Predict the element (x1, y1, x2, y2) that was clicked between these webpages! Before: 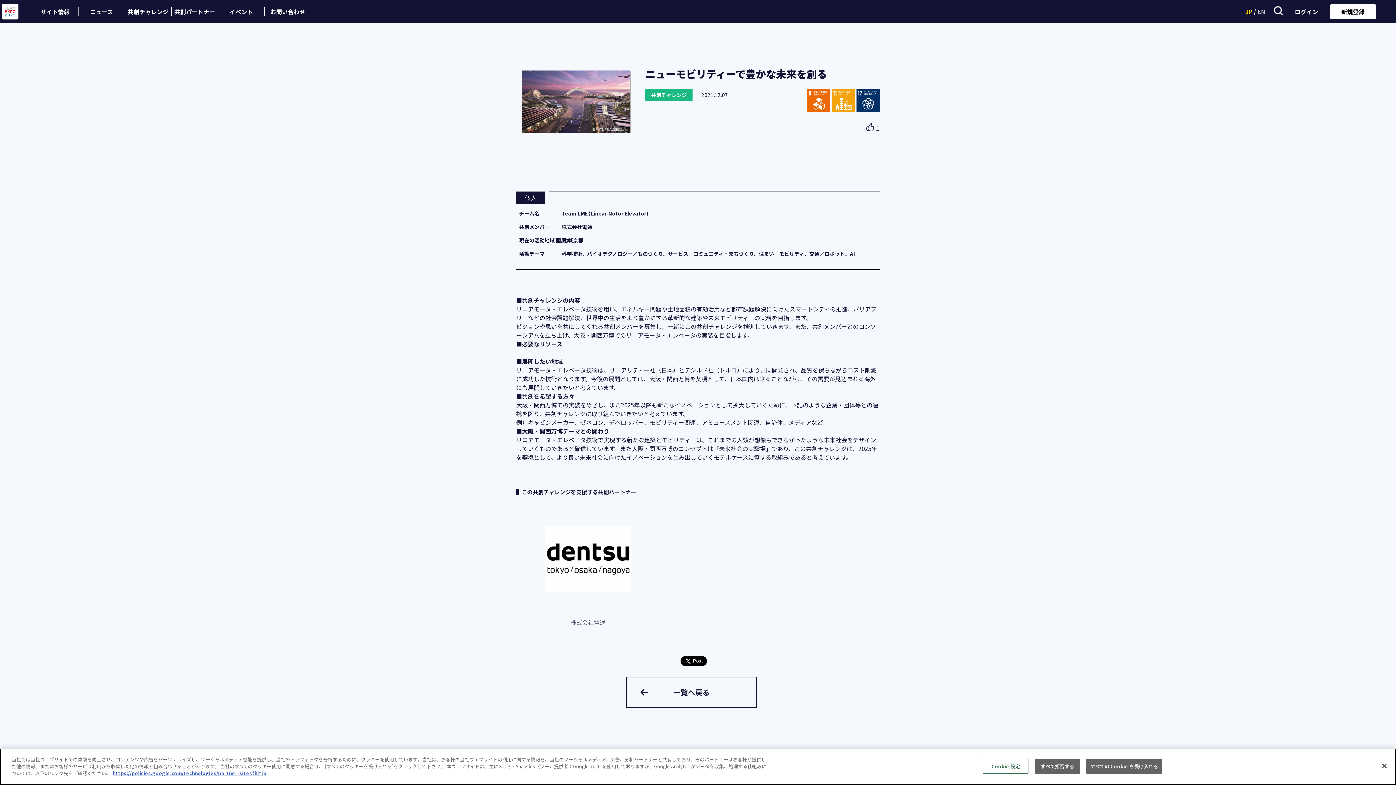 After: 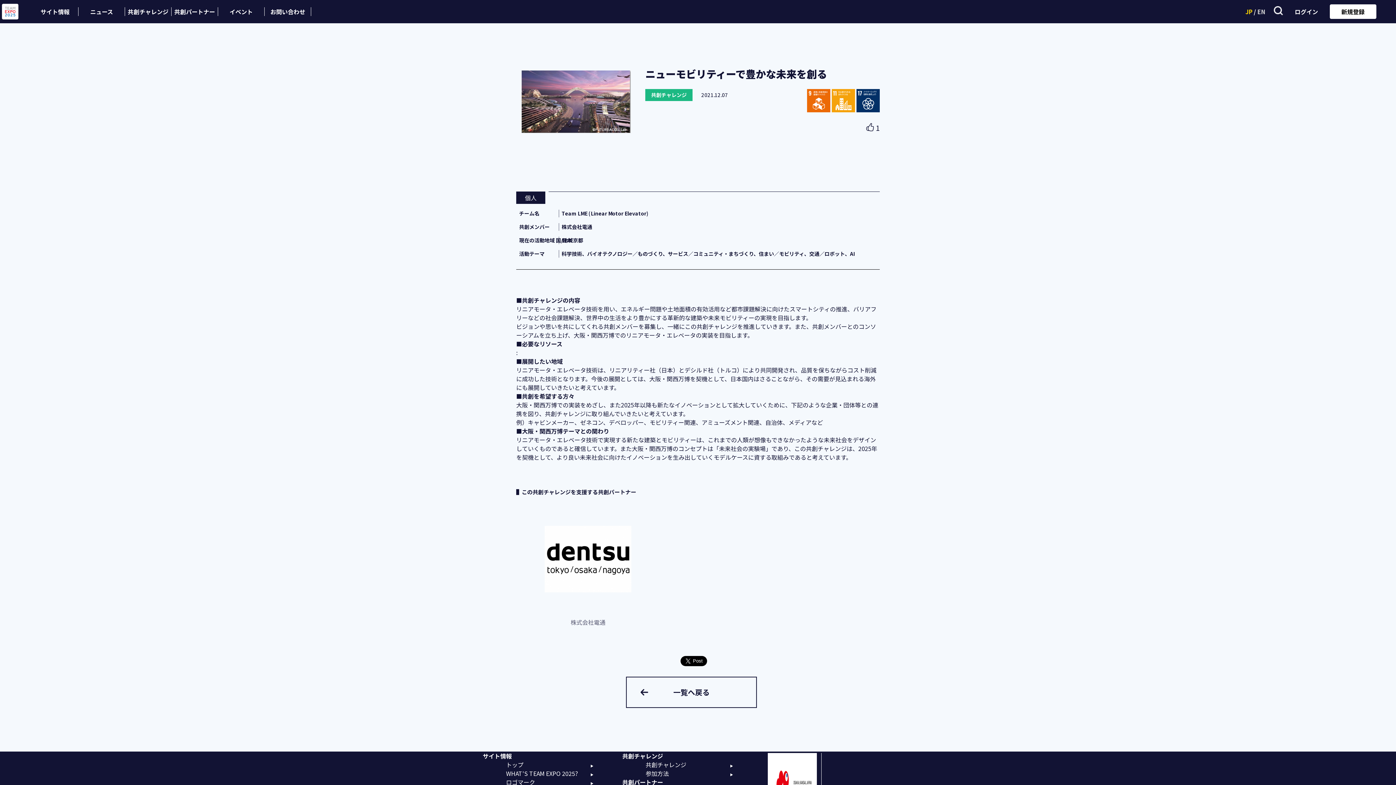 Action: bbox: (1086, 759, 1162, 774) label: すべての Cookie を受け入れる